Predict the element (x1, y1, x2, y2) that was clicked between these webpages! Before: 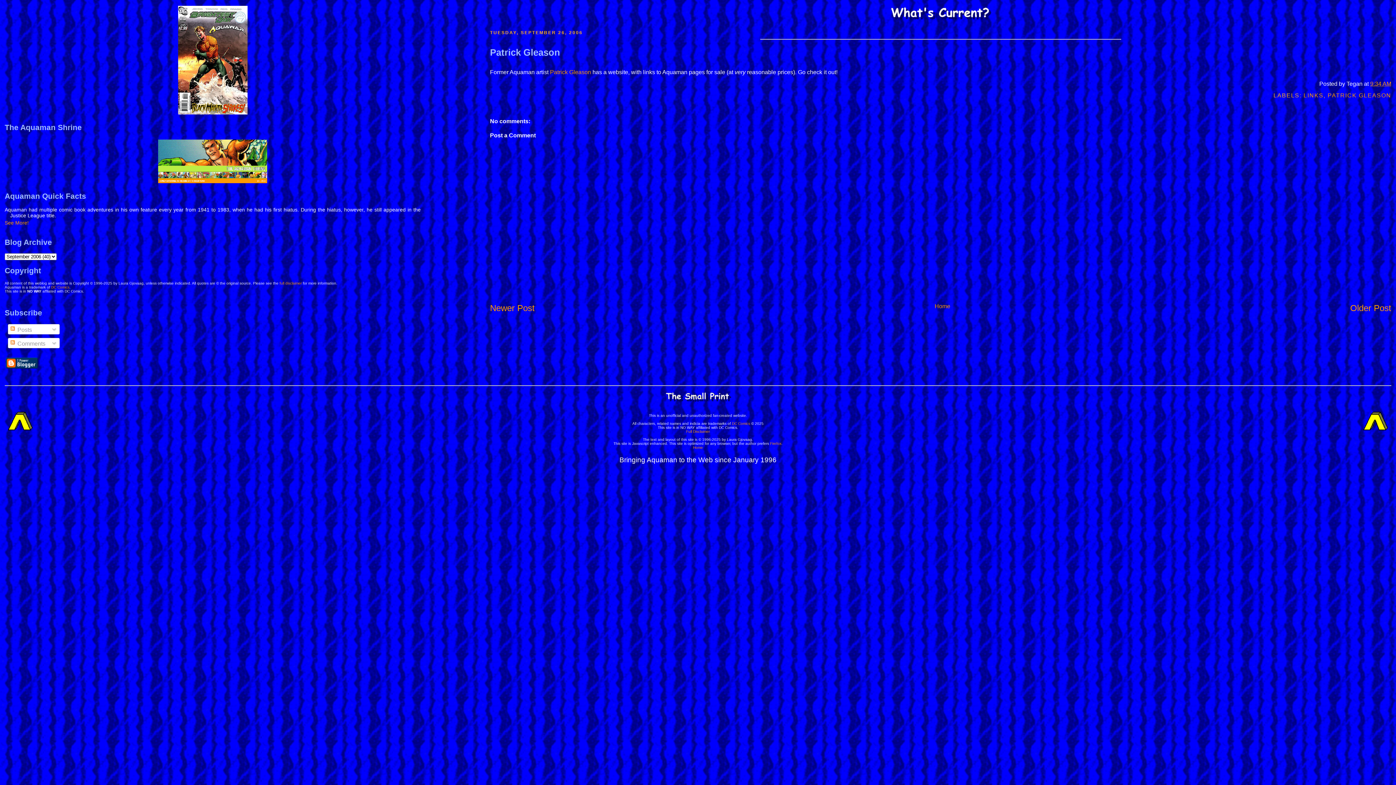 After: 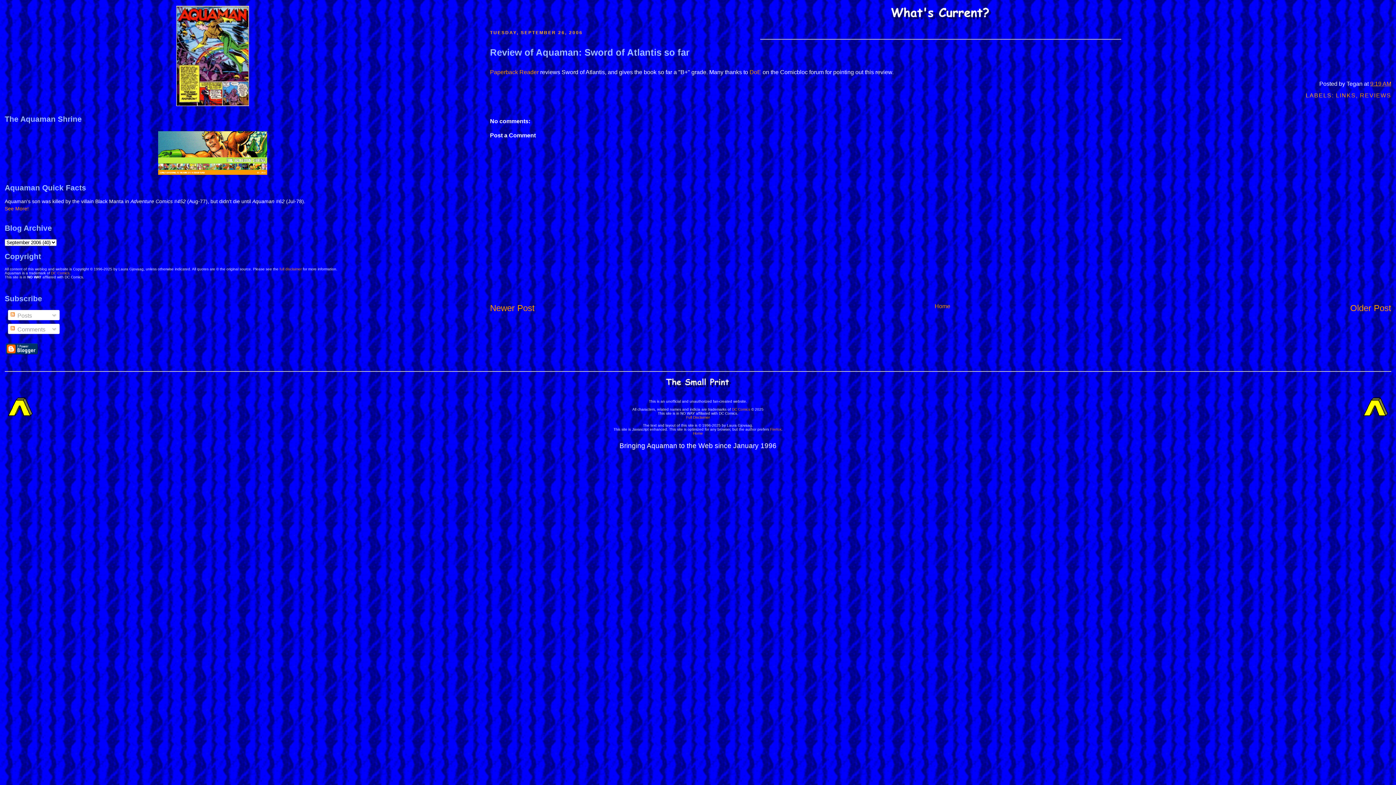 Action: label: Older Post bbox: (1350, 303, 1391, 312)